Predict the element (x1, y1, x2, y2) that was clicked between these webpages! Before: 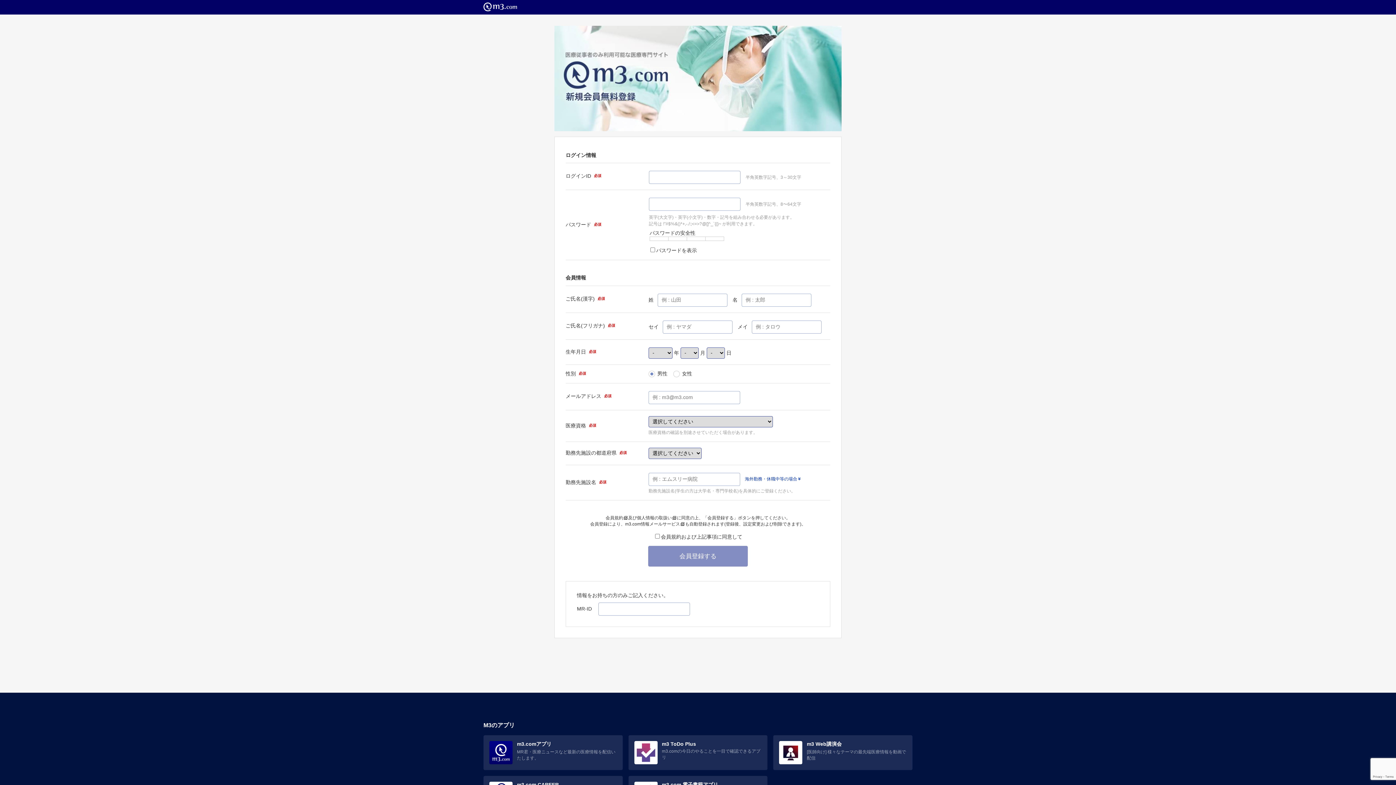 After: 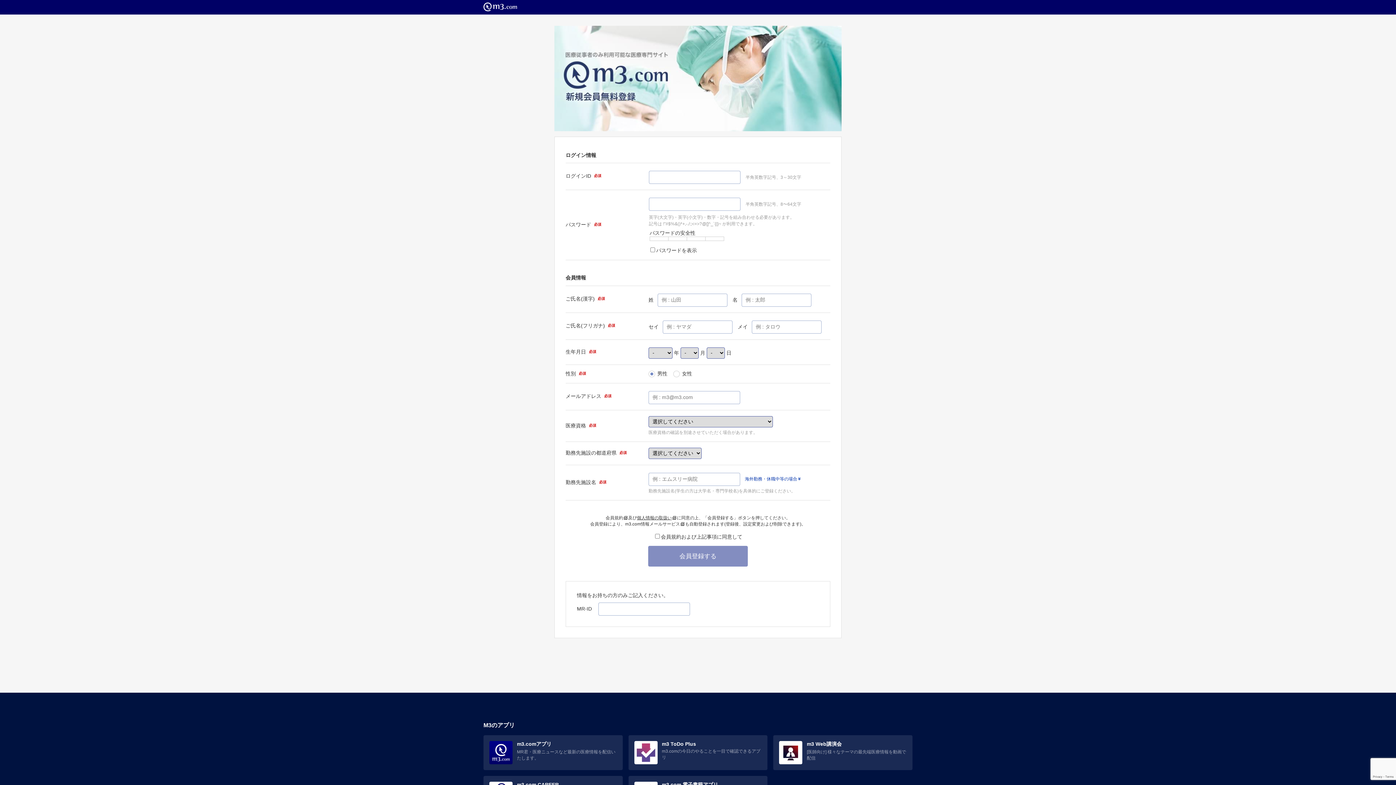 Action: label: 個人情報の取扱い bbox: (637, 515, 677, 520)